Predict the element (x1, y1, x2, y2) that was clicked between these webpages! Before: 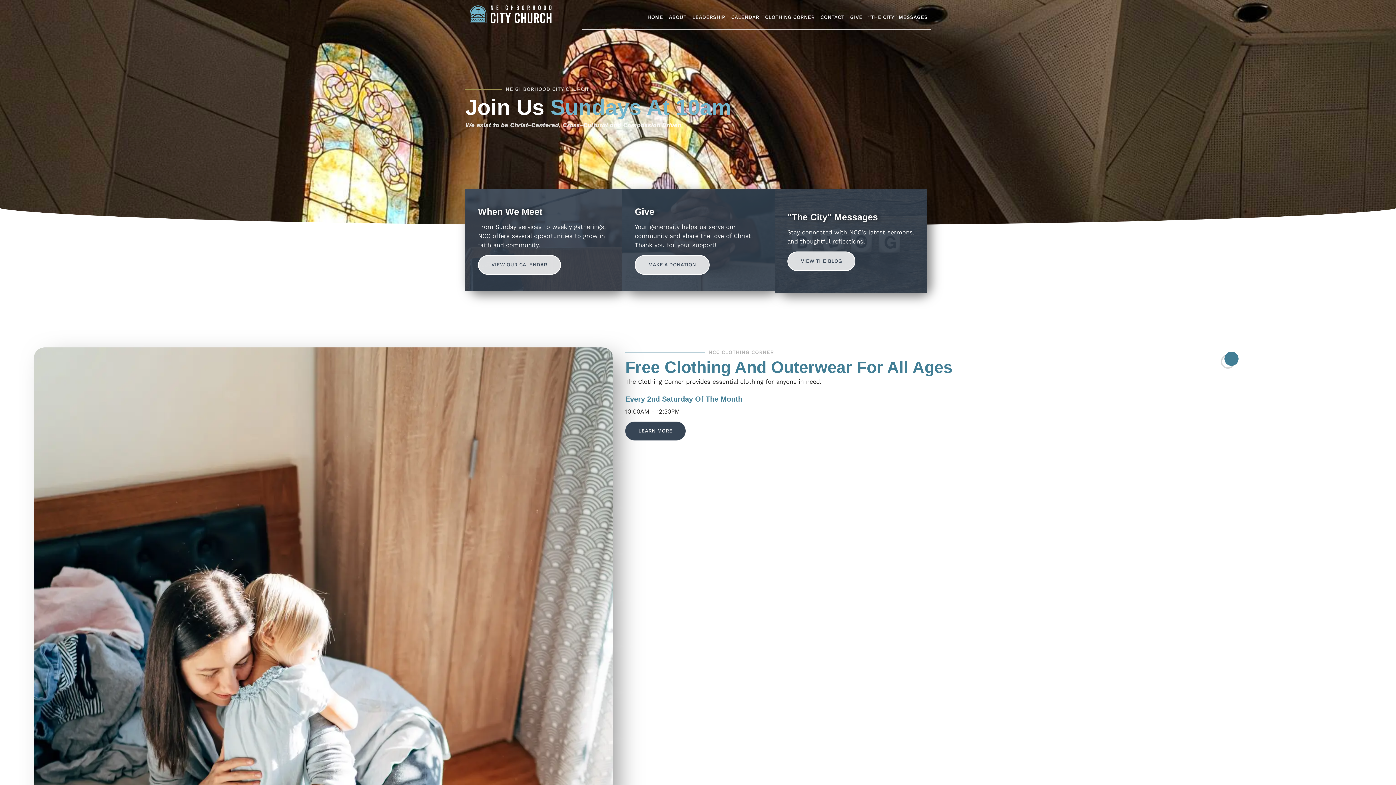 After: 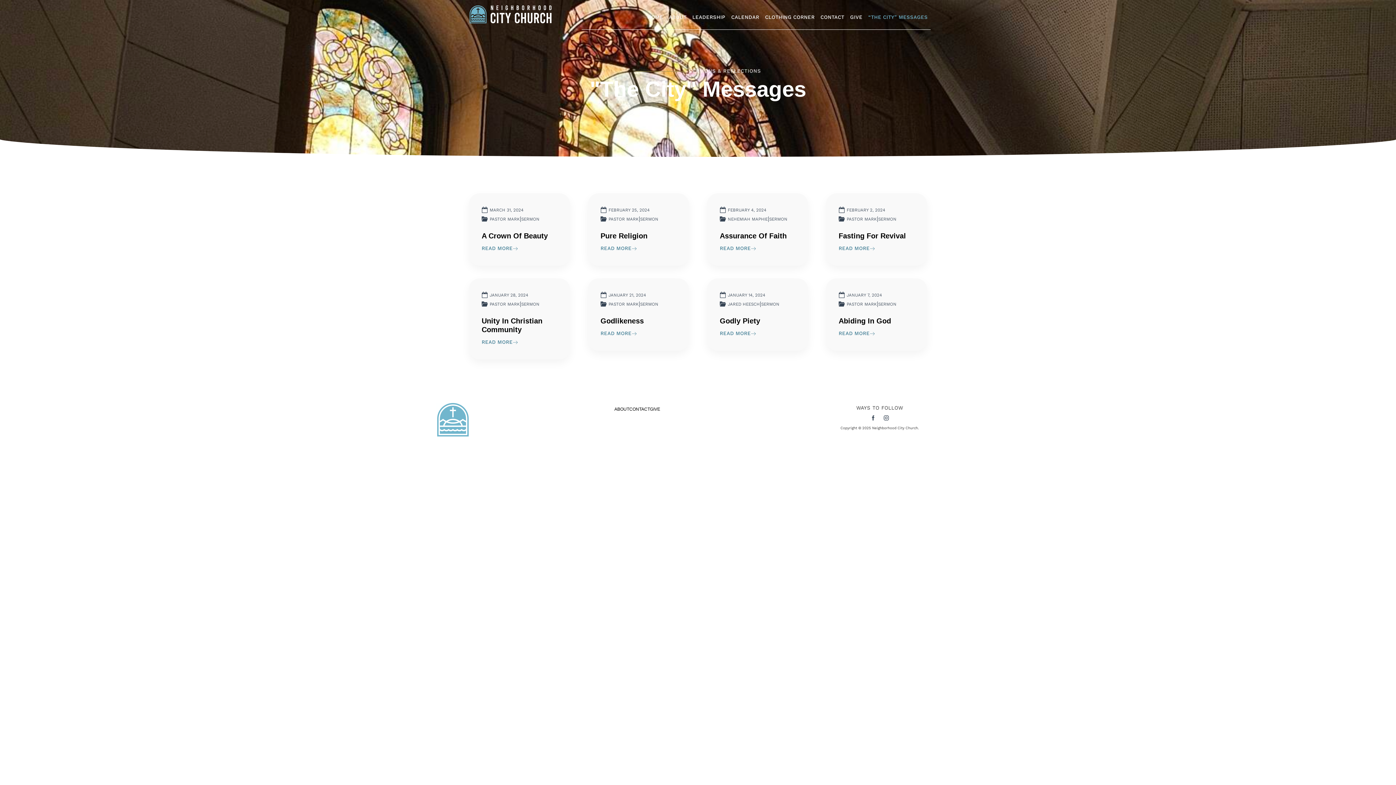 Action: bbox: (865, 12, 930, 22) label: “THE CITY” MESSAGES​